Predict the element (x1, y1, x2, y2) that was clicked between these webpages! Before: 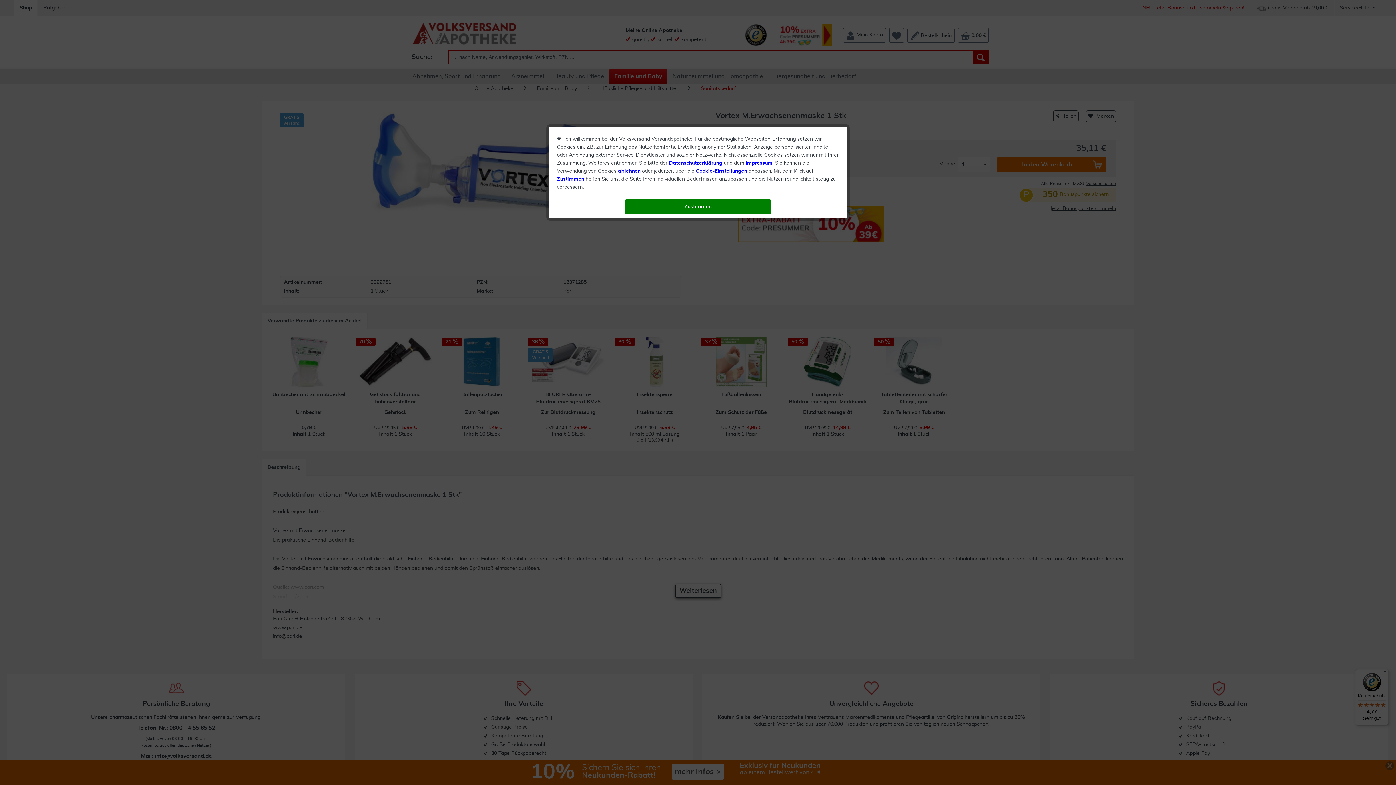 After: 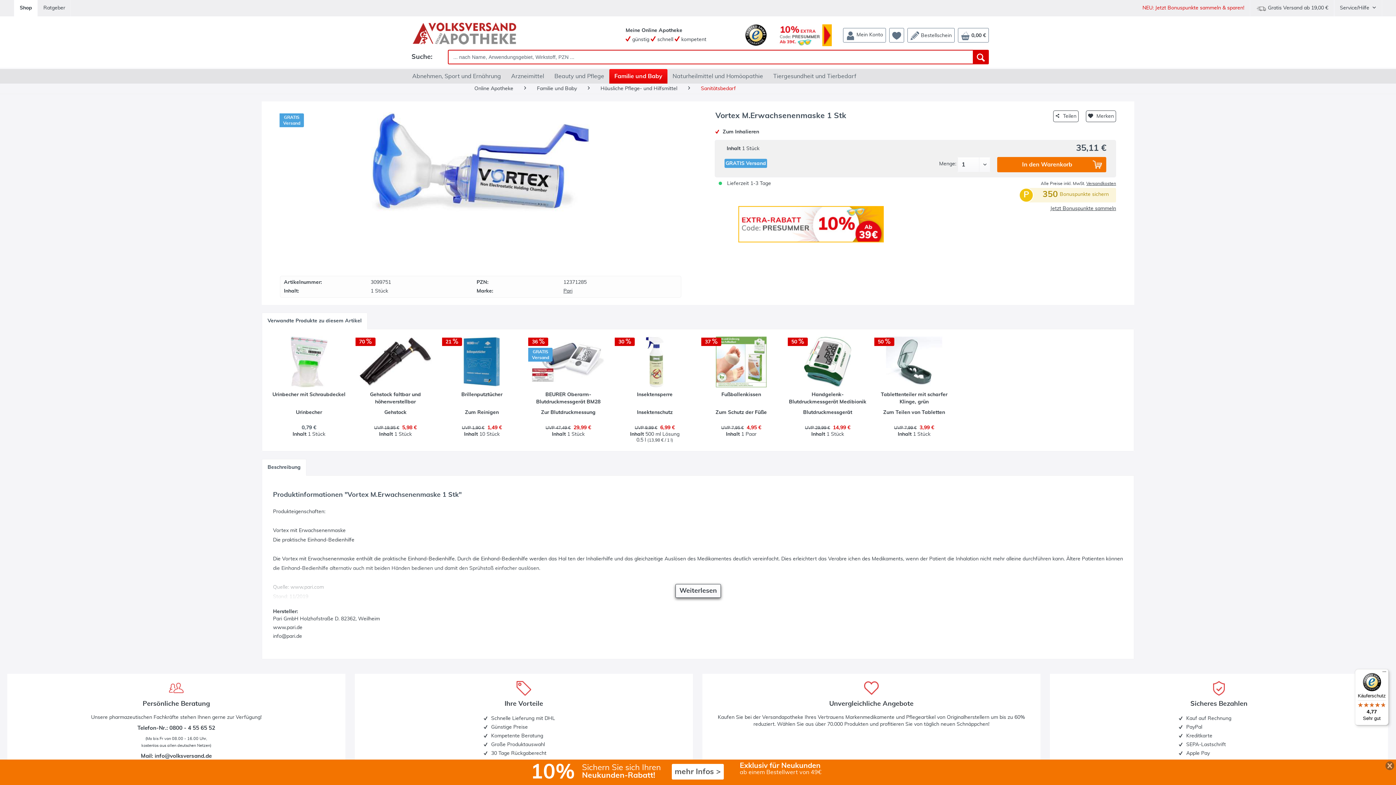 Action: bbox: (557, 176, 584, 181) label: Zustimmen